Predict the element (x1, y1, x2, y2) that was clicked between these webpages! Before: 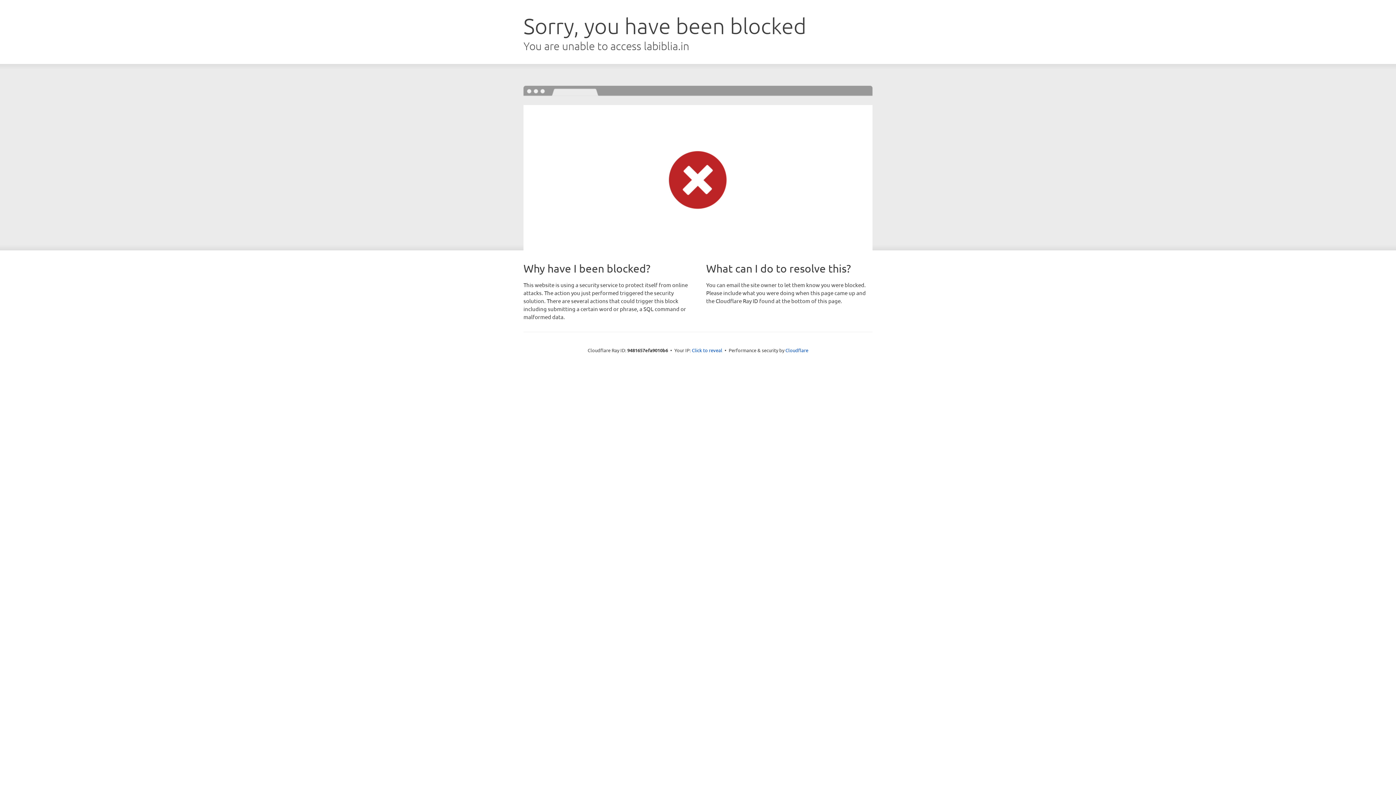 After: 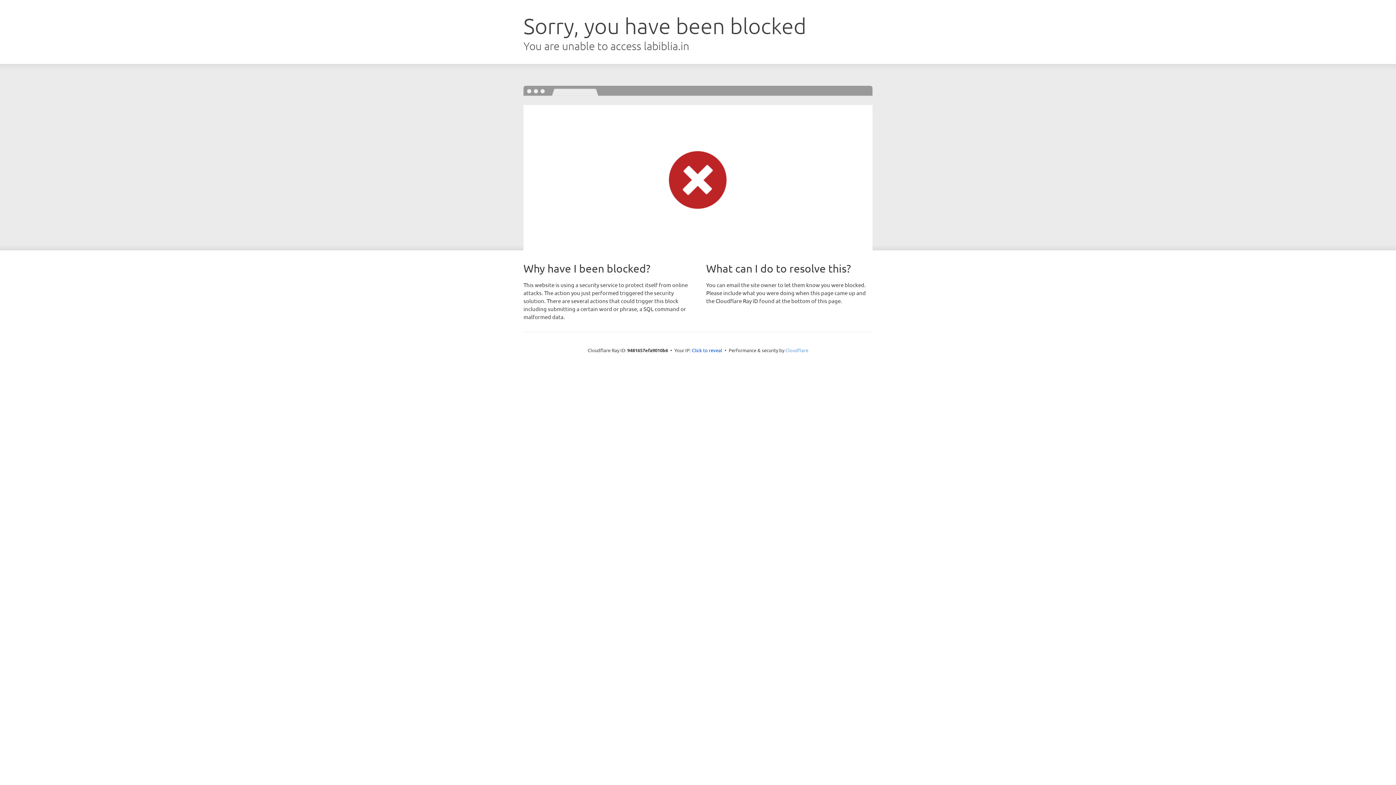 Action: bbox: (785, 347, 808, 353) label: Cloudflare